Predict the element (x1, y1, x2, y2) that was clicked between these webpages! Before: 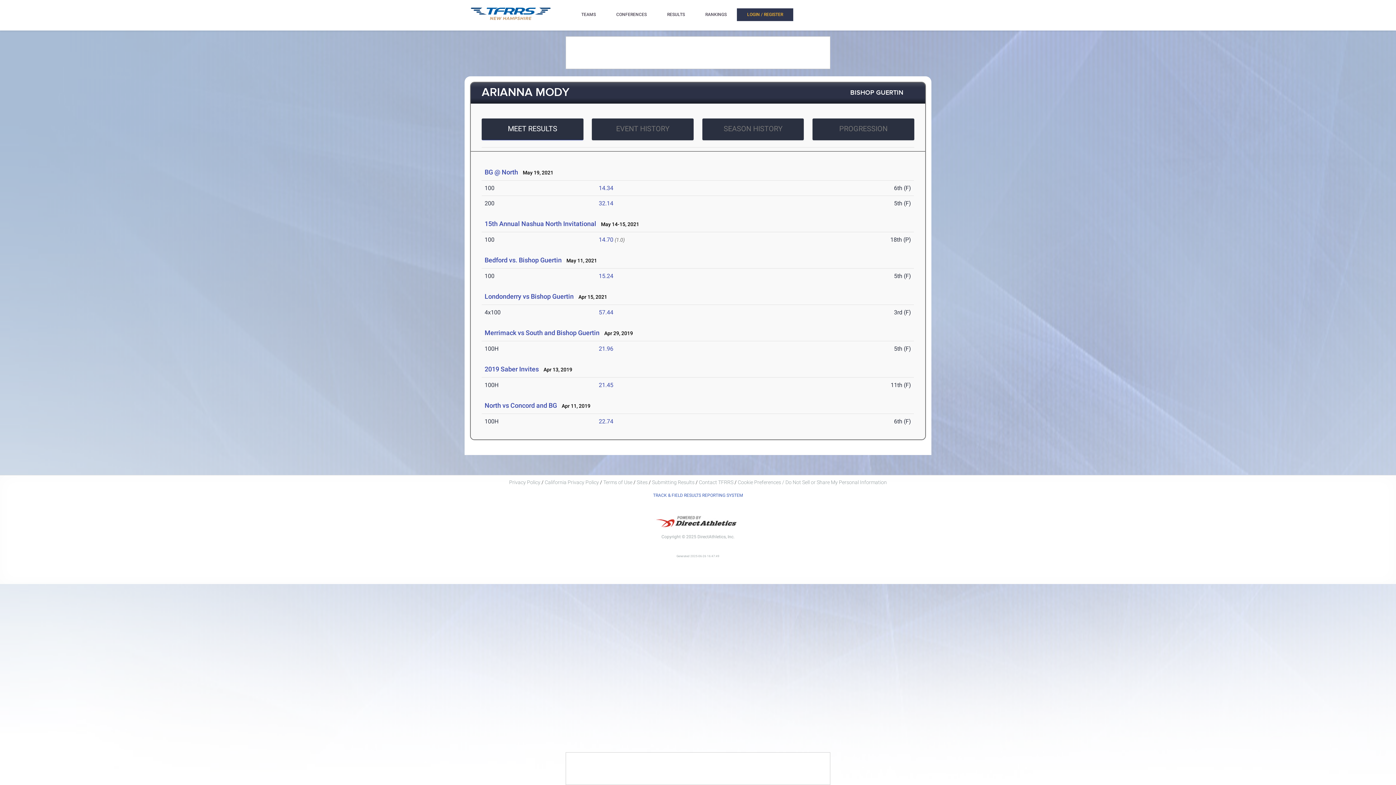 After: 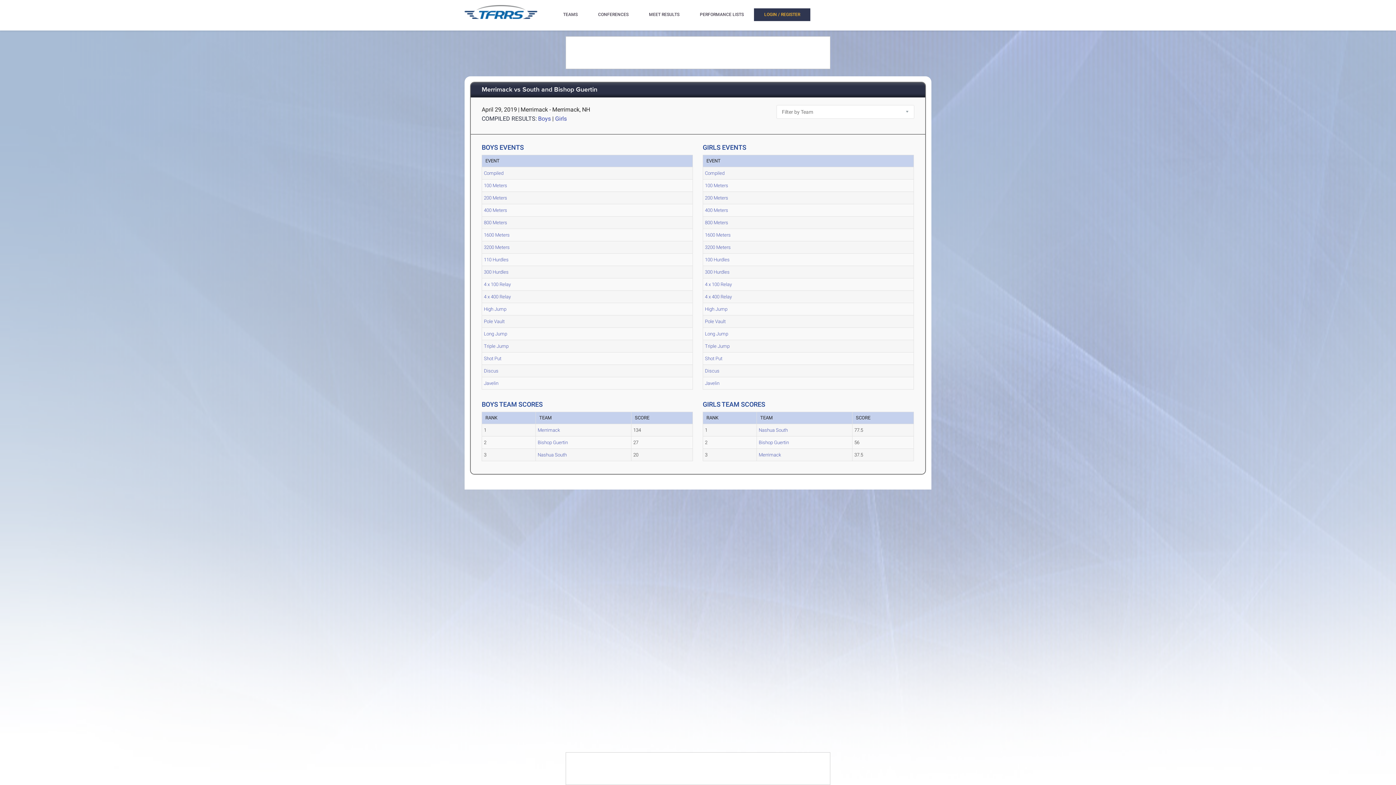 Action: bbox: (484, 329, 599, 336) label: Merrimack vs South and Bishop Guertin